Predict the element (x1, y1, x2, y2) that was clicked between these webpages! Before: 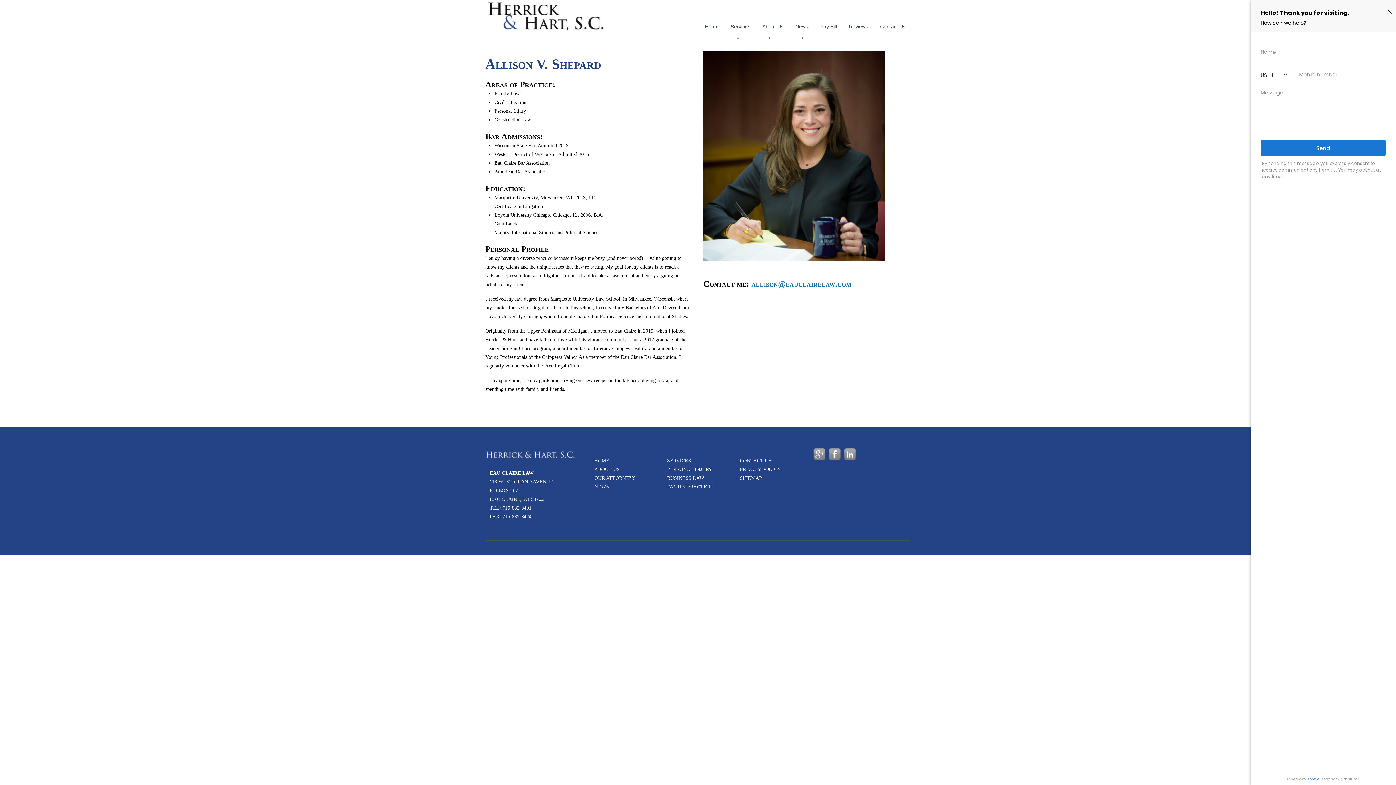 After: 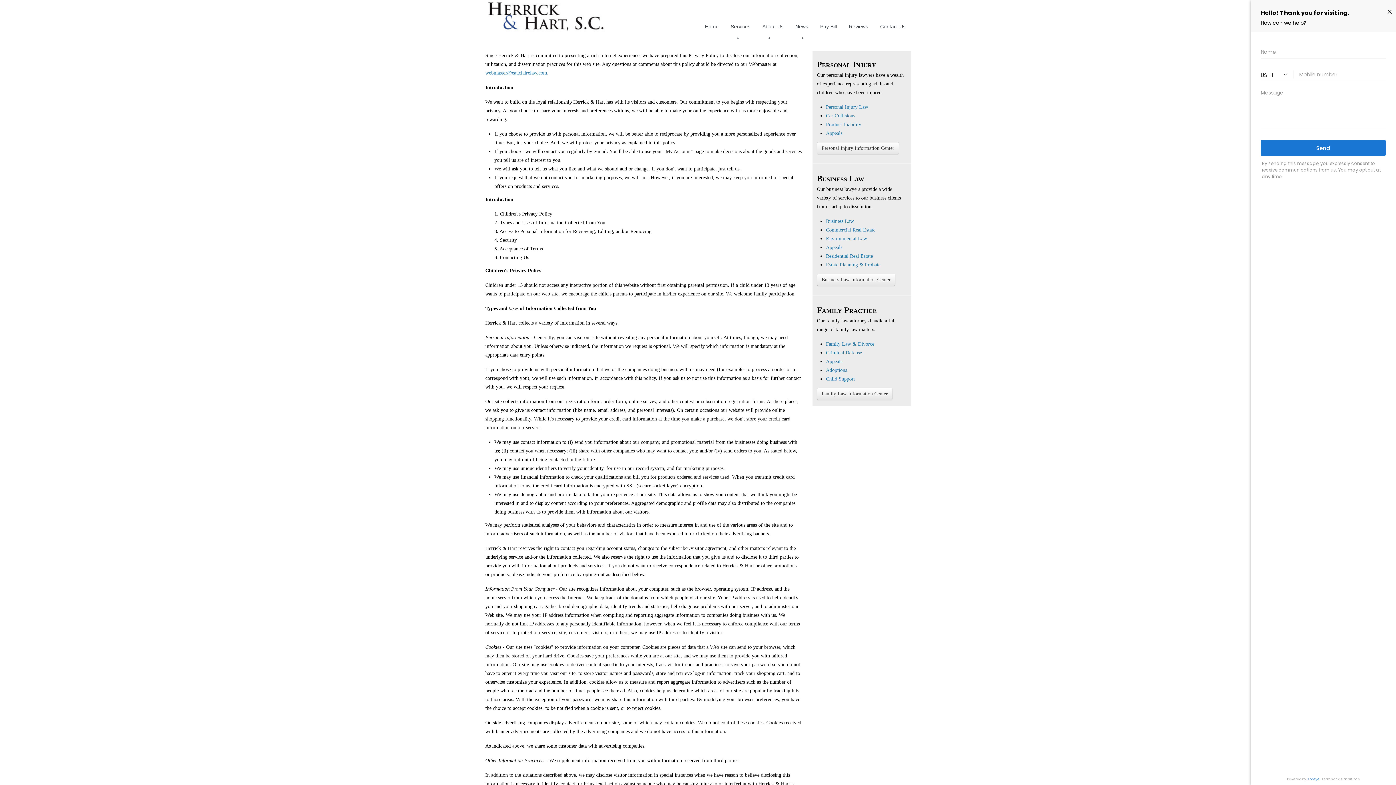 Action: bbox: (740, 466, 781, 472) label: PRIVACY POLICY